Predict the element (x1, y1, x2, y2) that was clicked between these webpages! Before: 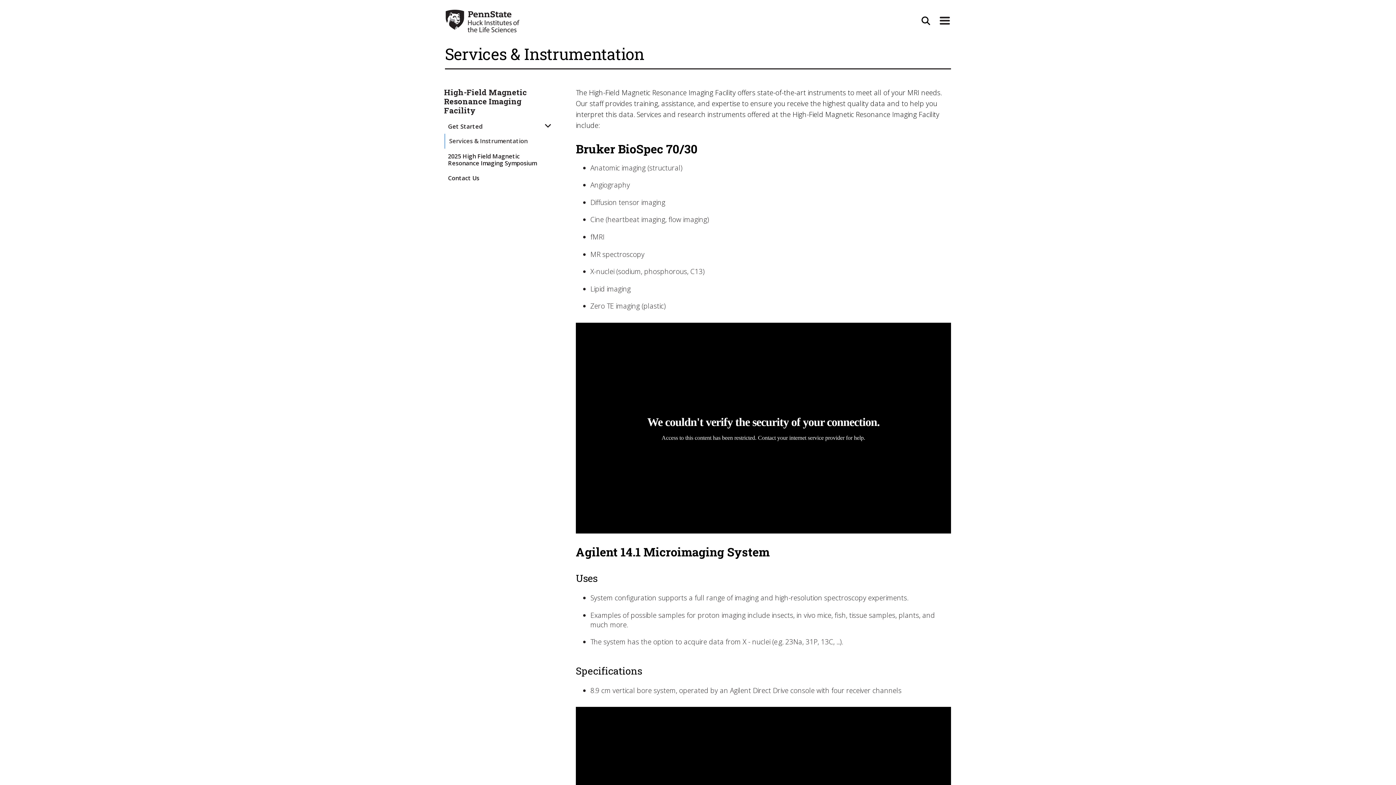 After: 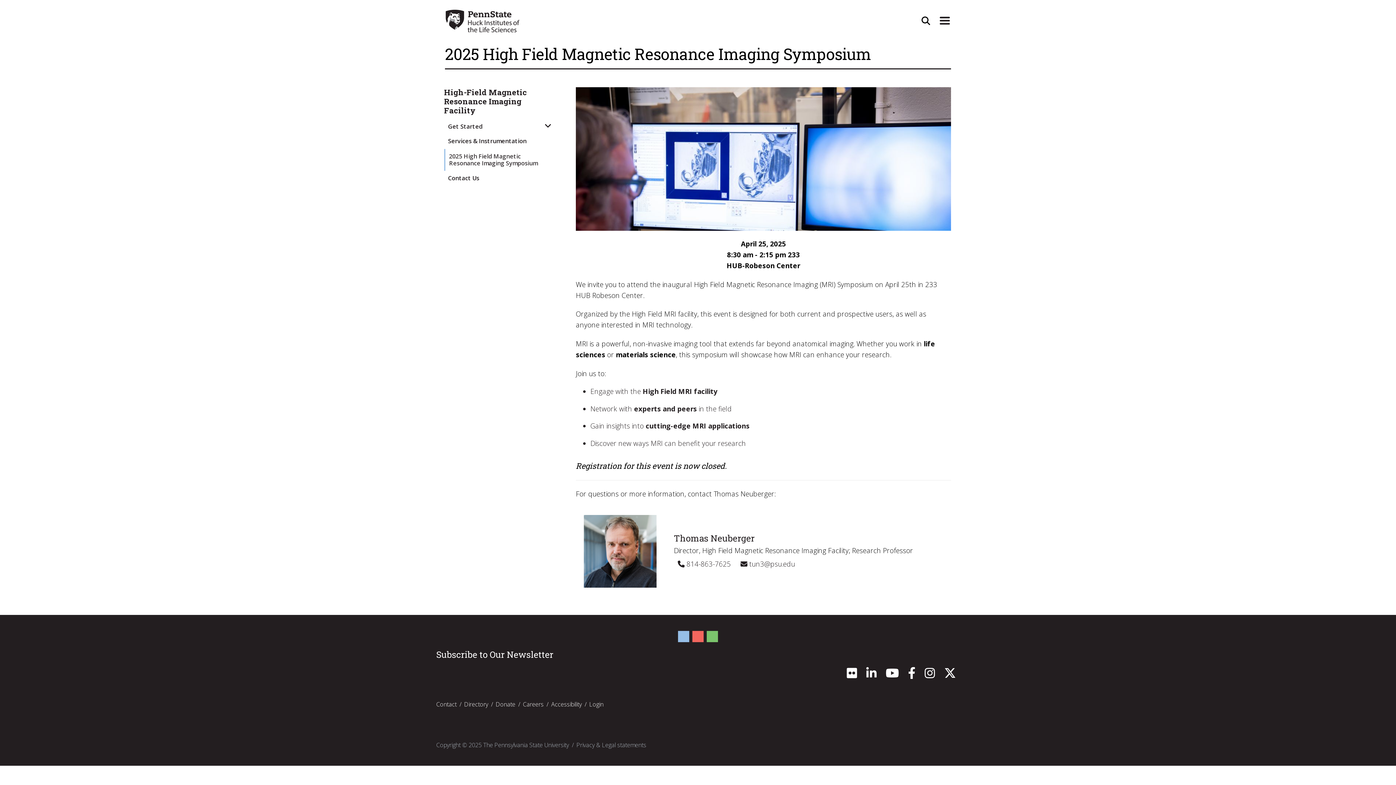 Action: bbox: (444, 149, 555, 170) label: 2025 High Field Magnetic Resonance Imaging Symposium